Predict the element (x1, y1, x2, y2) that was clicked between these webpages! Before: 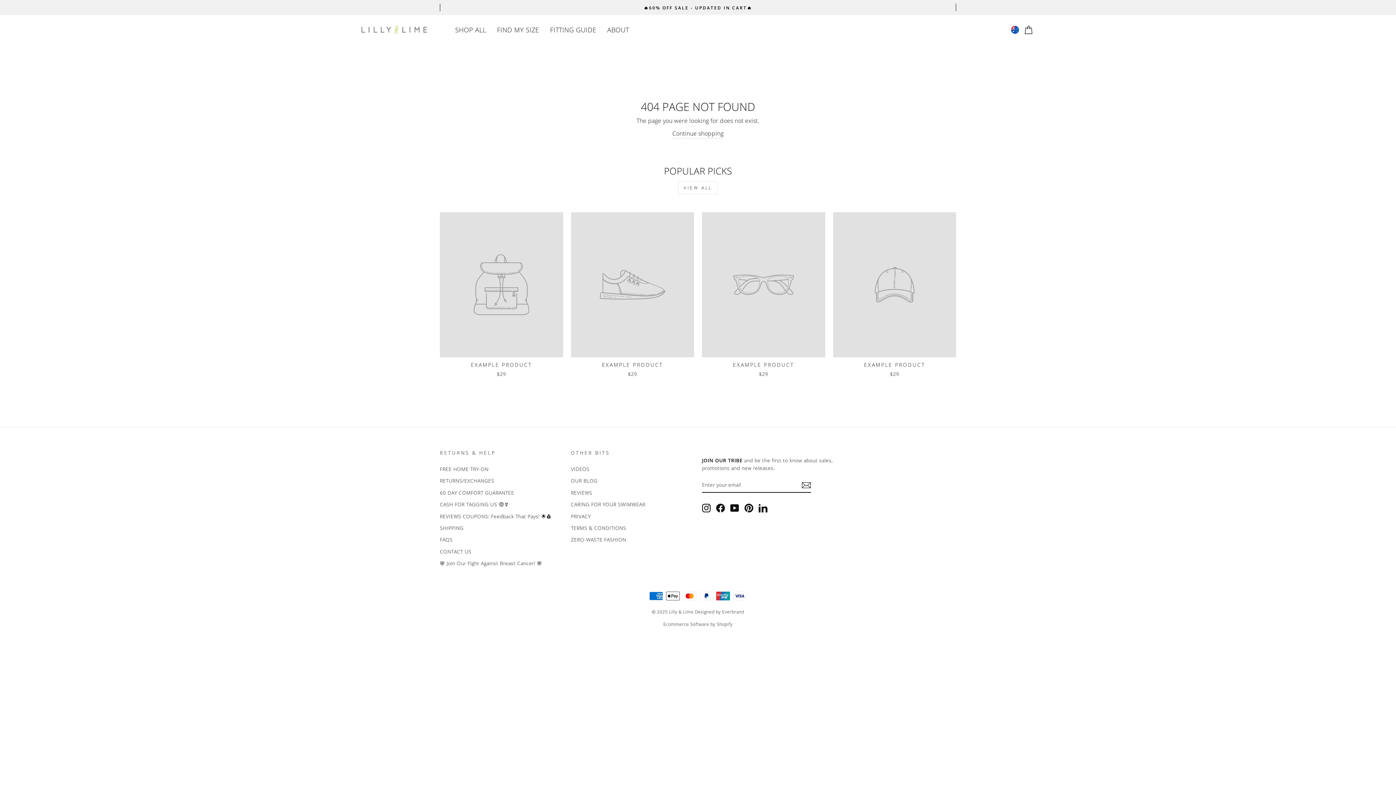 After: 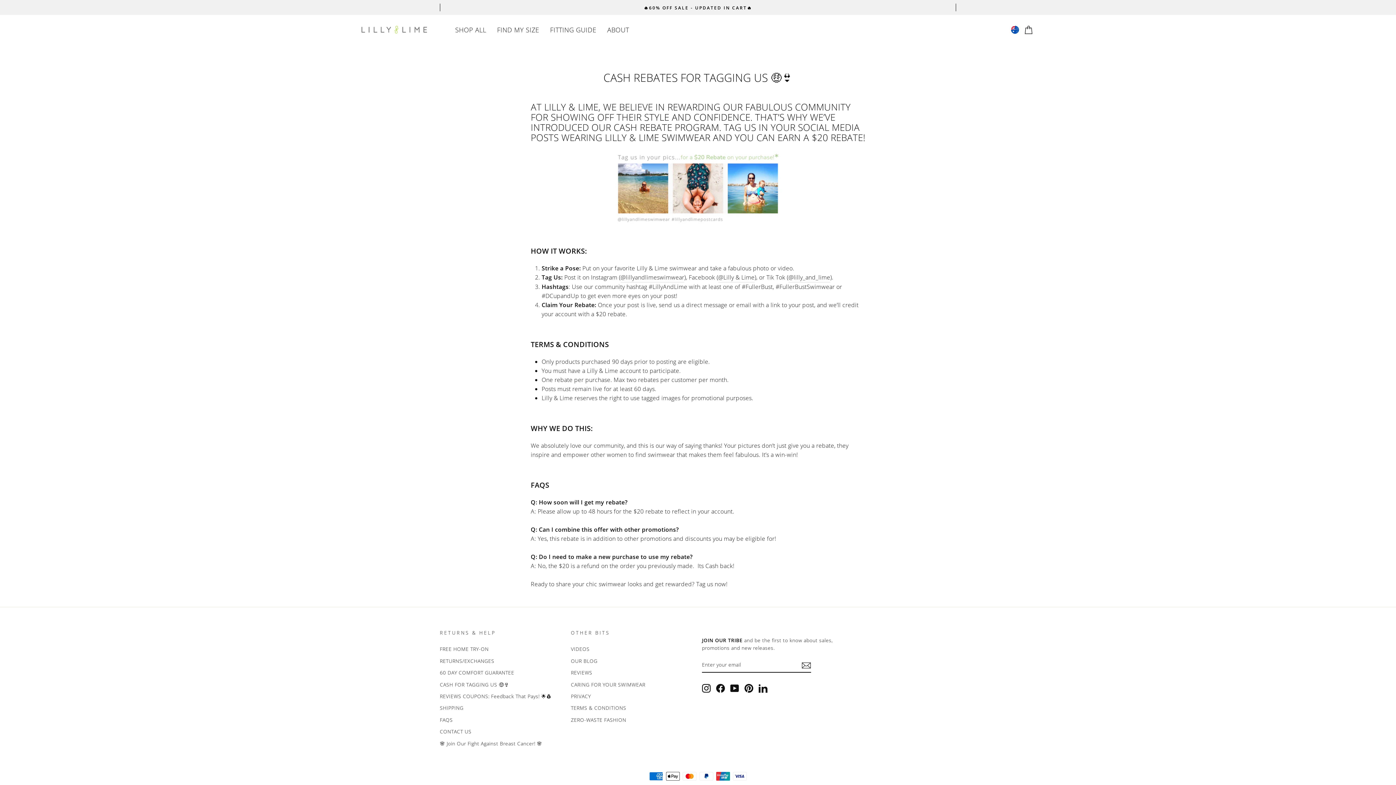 Action: label: CASH FOR TAGGING US 🤑👙 bbox: (440, 499, 509, 509)